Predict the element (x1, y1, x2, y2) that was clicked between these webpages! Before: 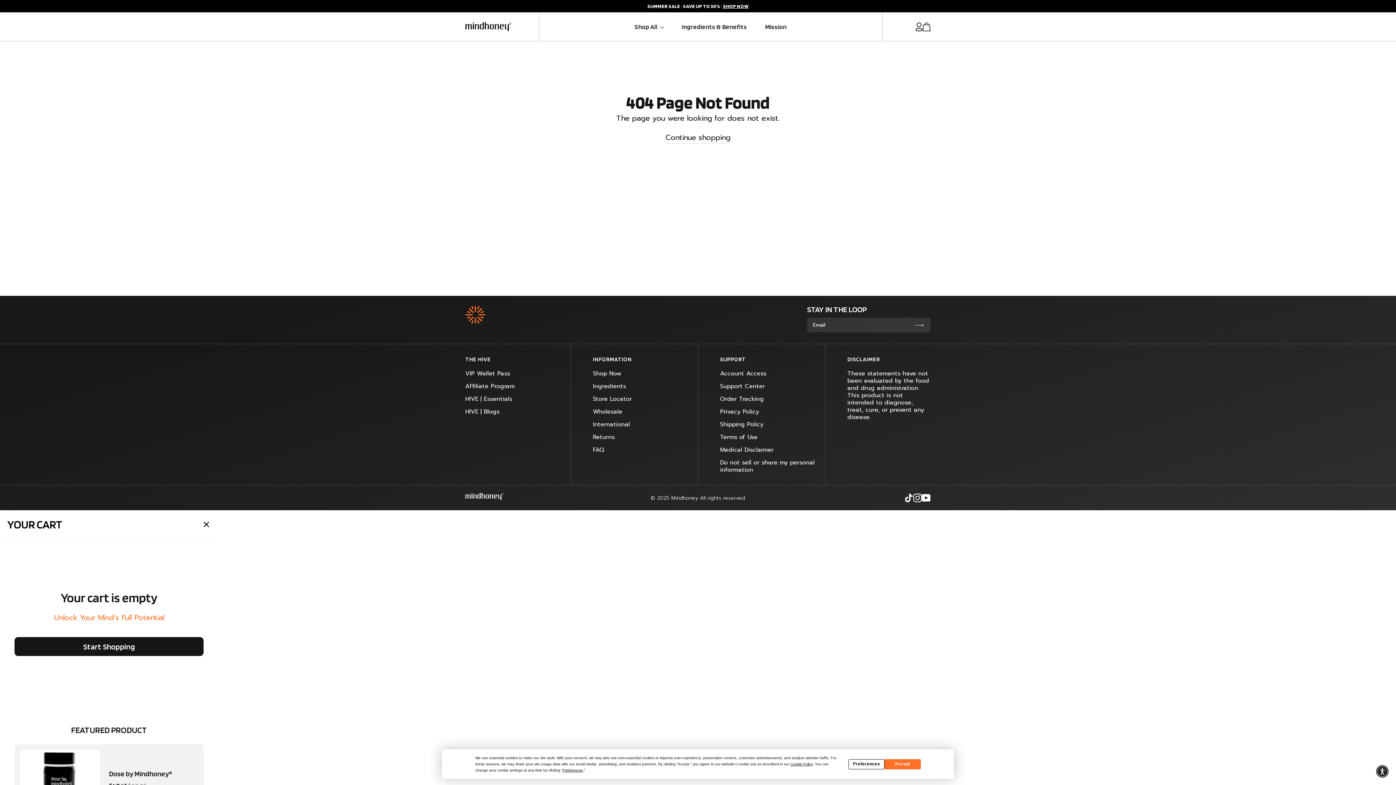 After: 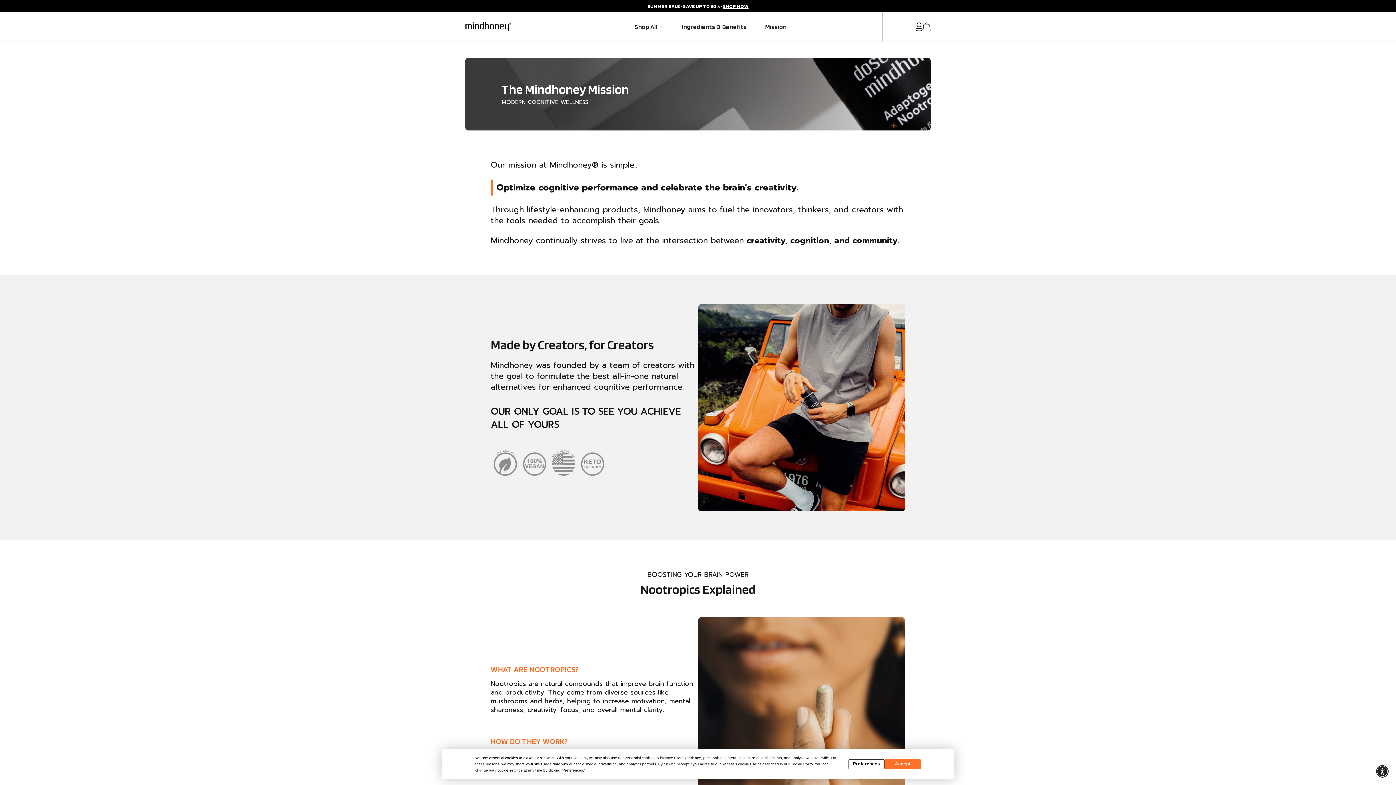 Action: bbox: (756, 12, 795, 41) label: Mission